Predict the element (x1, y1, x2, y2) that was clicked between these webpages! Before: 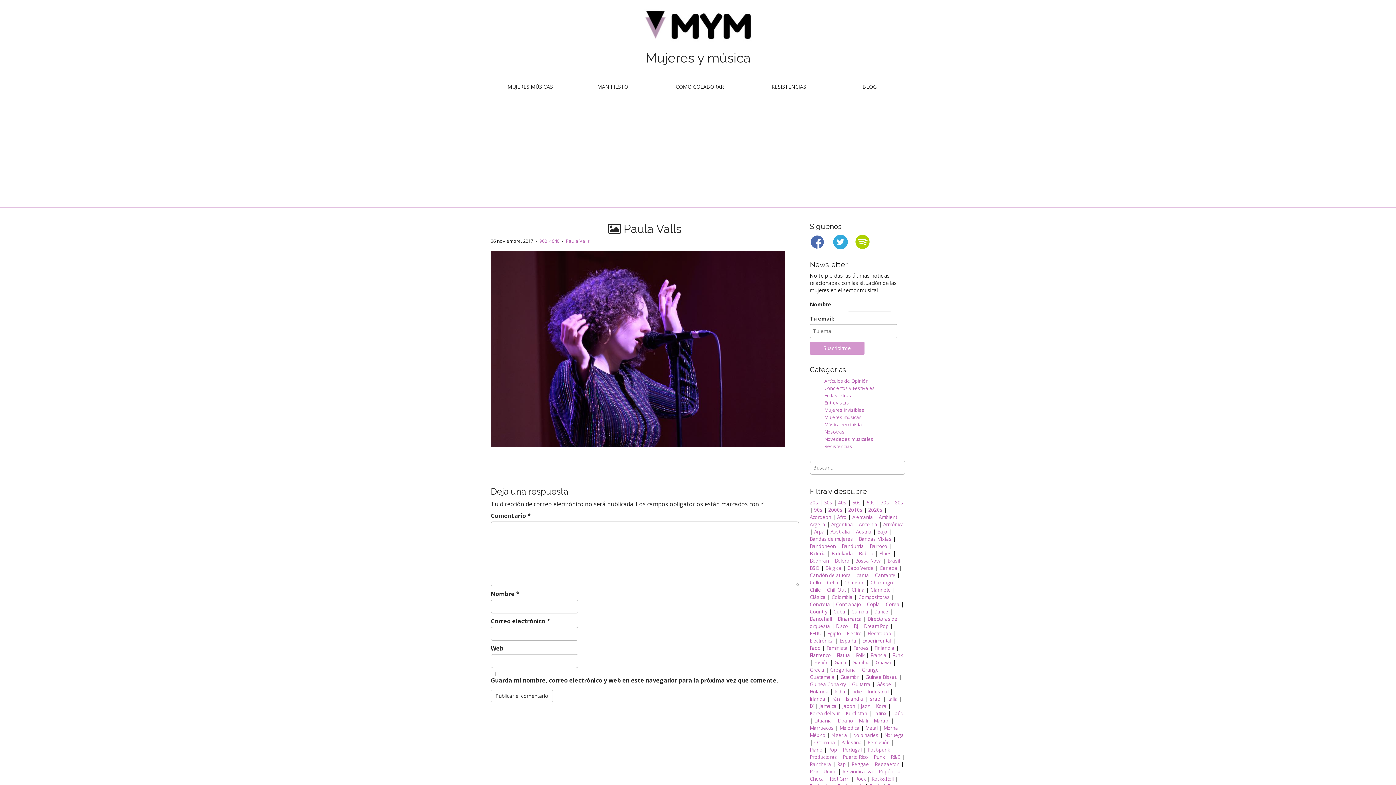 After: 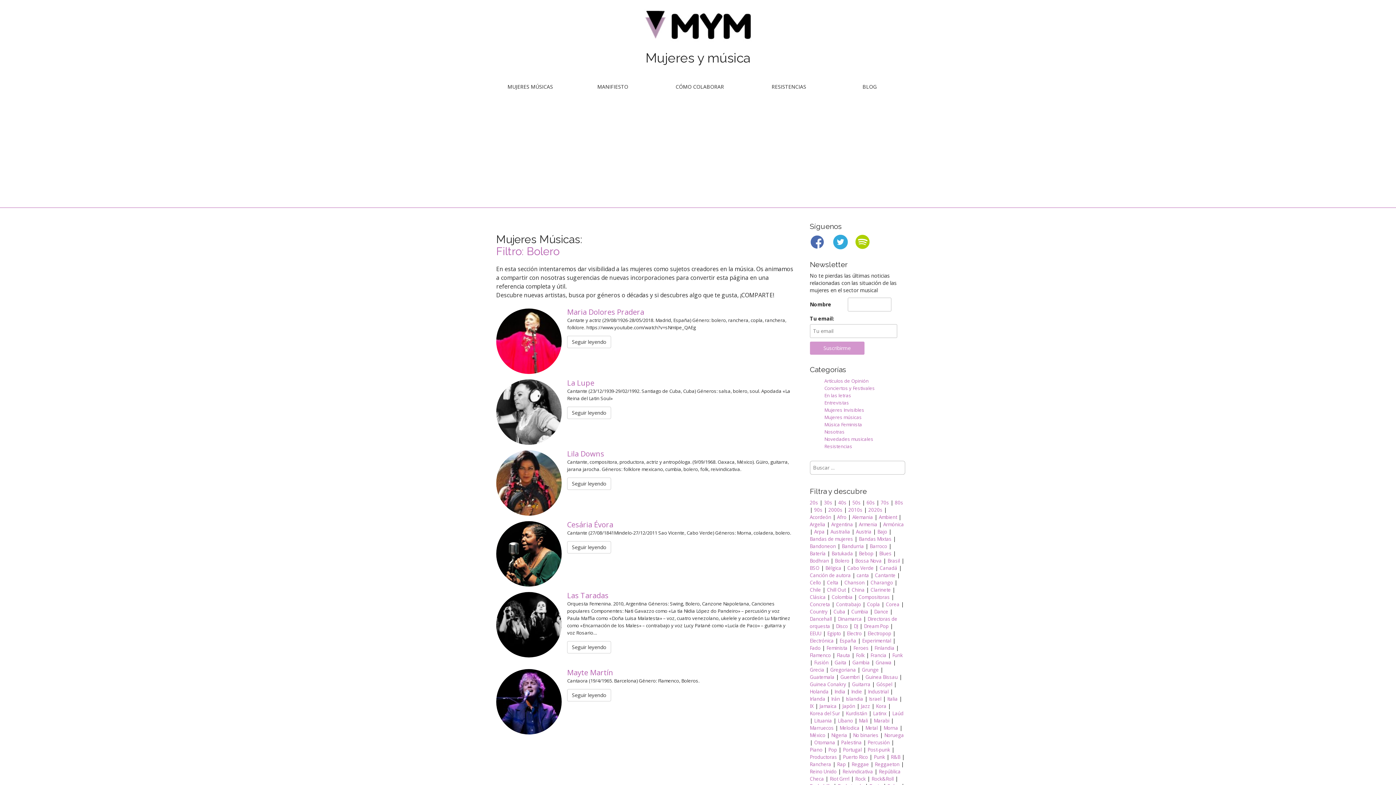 Action: bbox: (835, 557, 849, 564) label: Bolero